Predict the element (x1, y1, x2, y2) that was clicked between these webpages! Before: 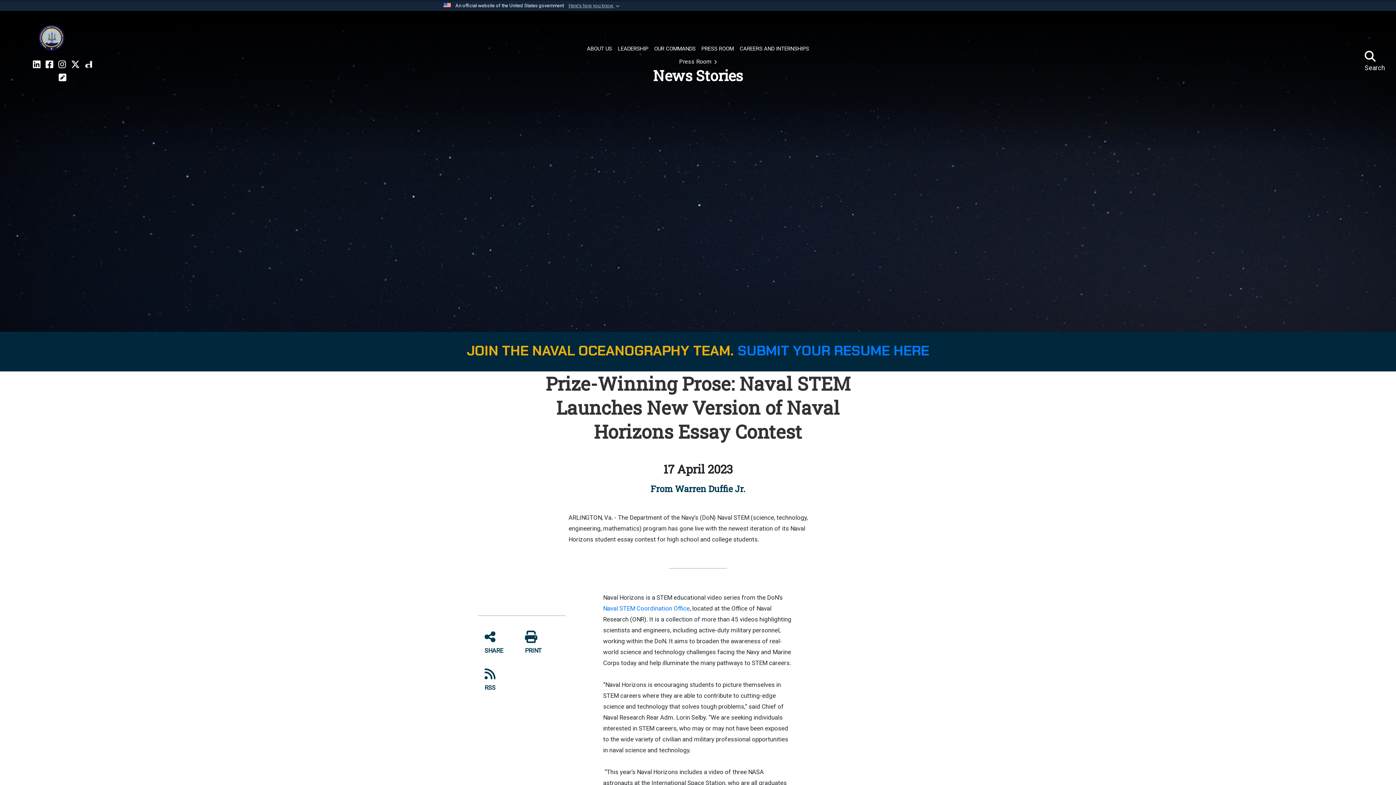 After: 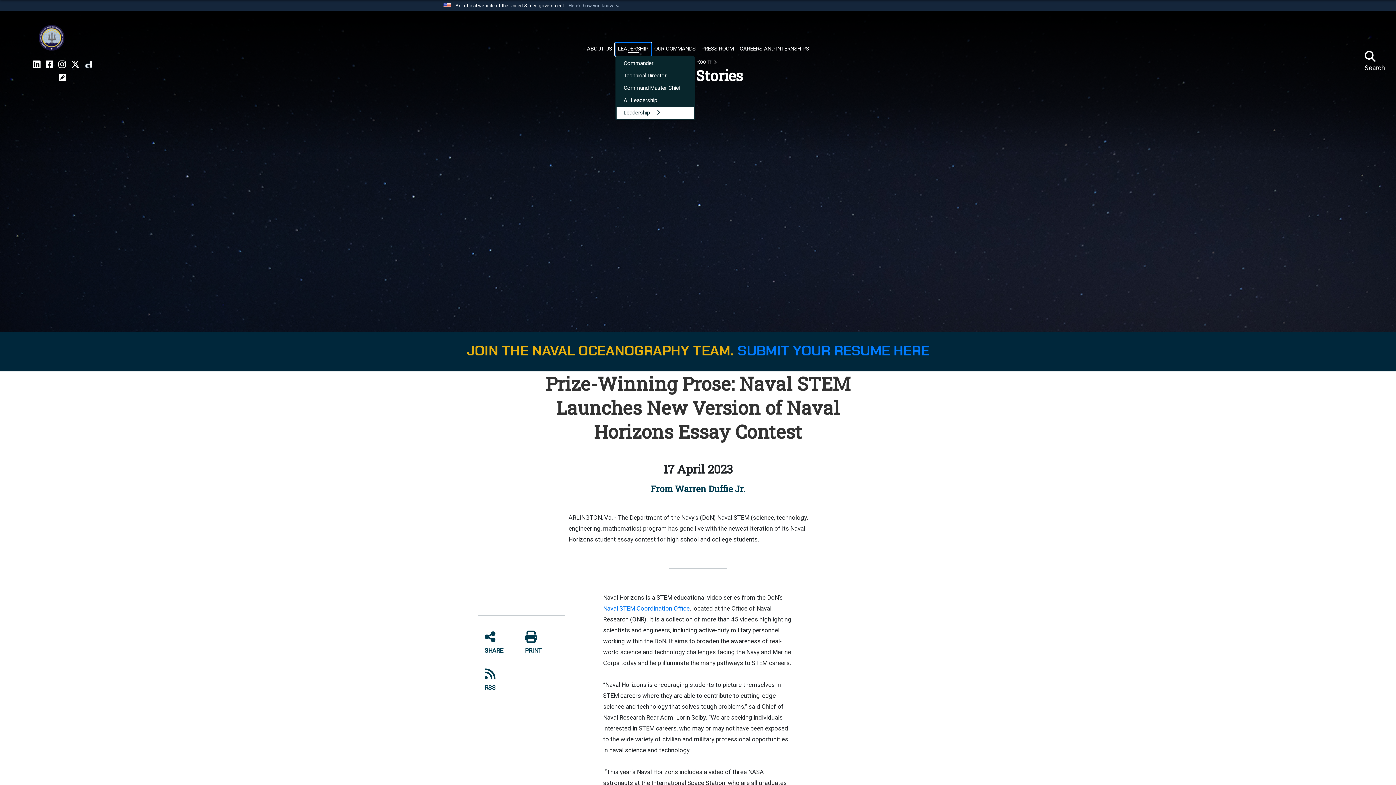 Action: label: LEADERSHIP bbox: (615, 42, 651, 55)